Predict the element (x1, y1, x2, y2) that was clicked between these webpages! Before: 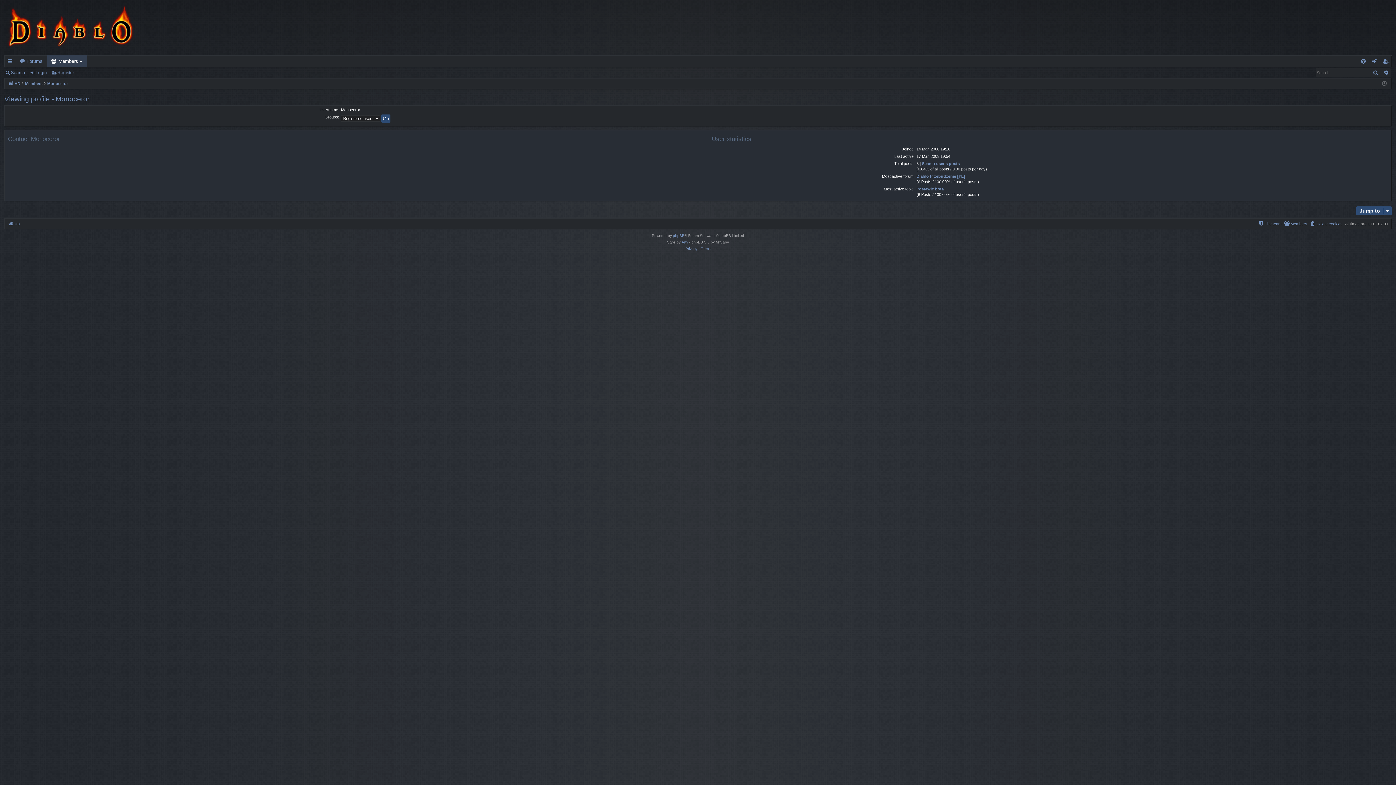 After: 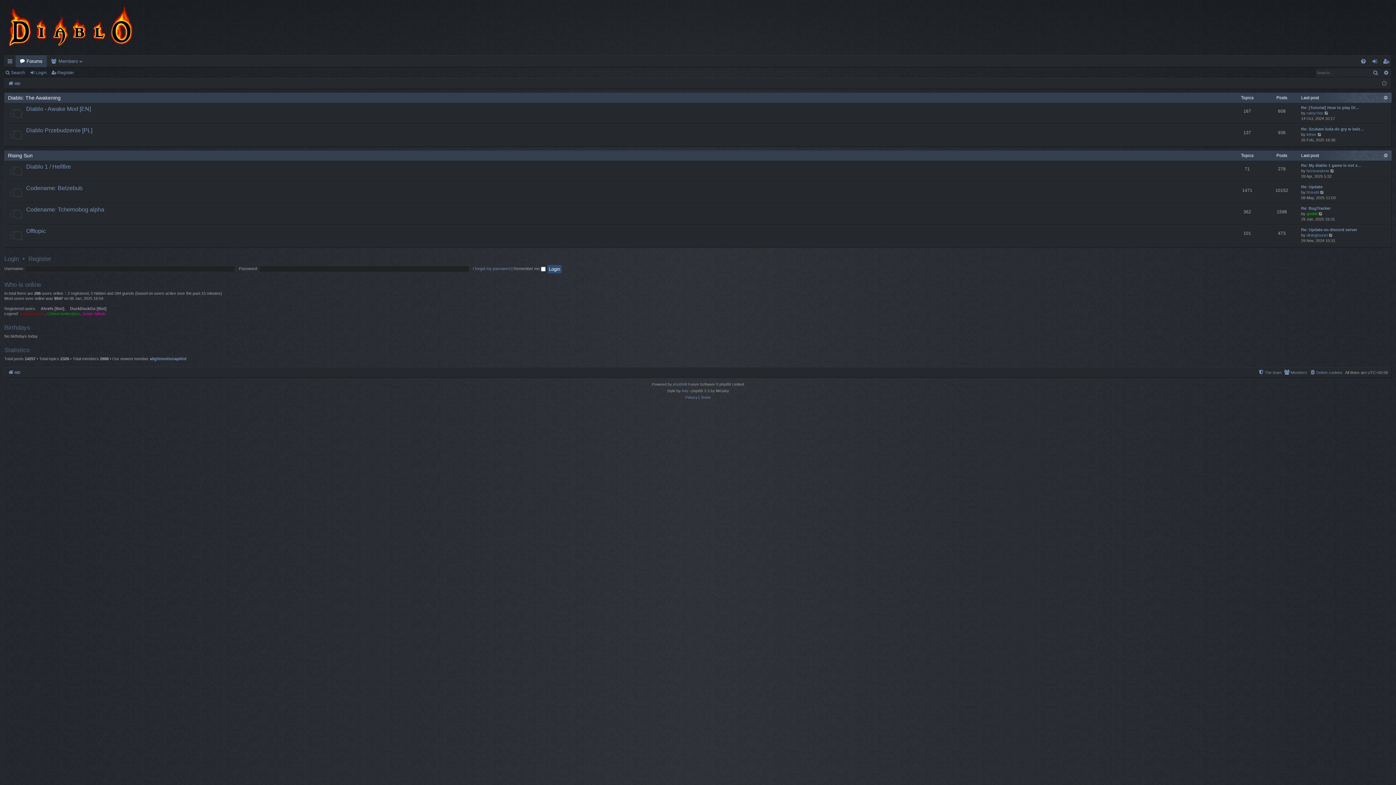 Action: bbox: (15, 55, 46, 67) label: Forums